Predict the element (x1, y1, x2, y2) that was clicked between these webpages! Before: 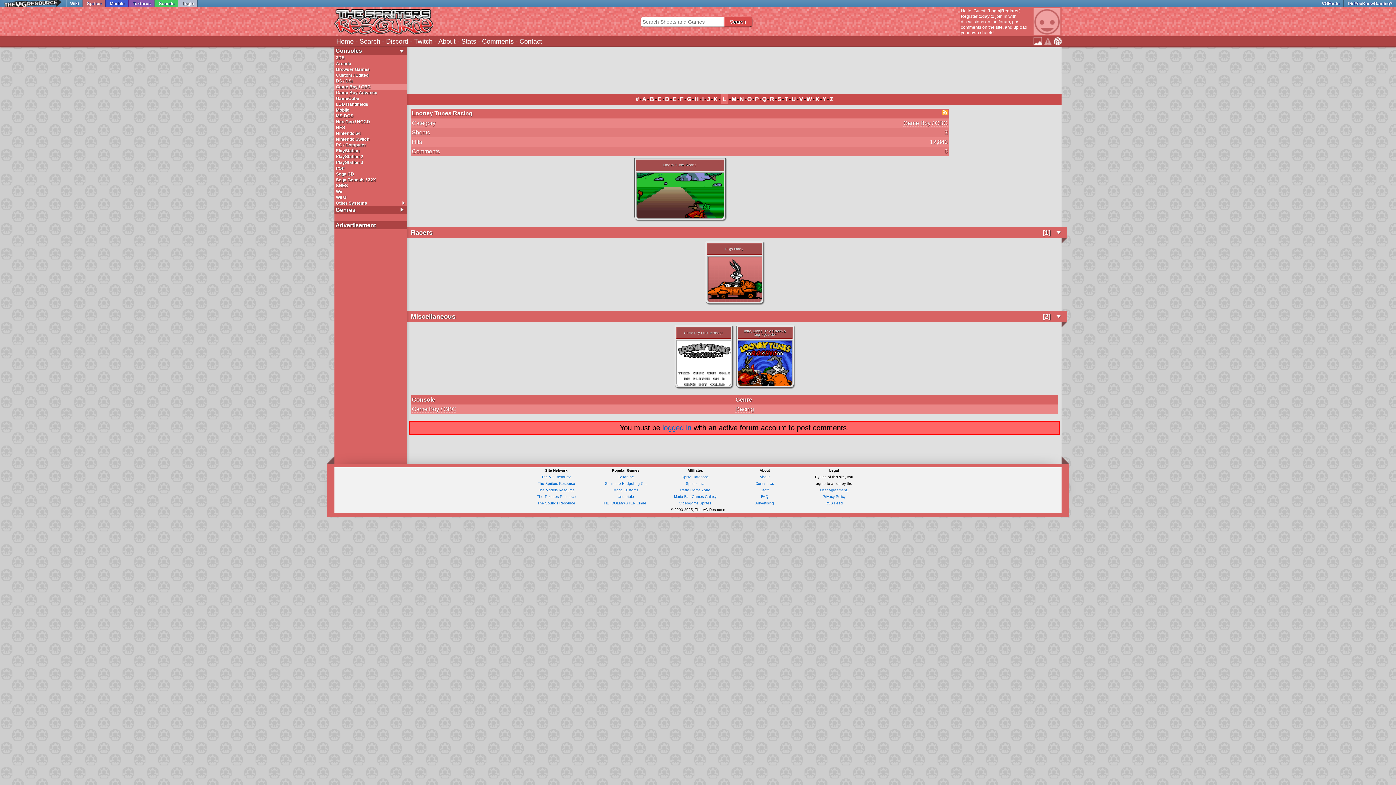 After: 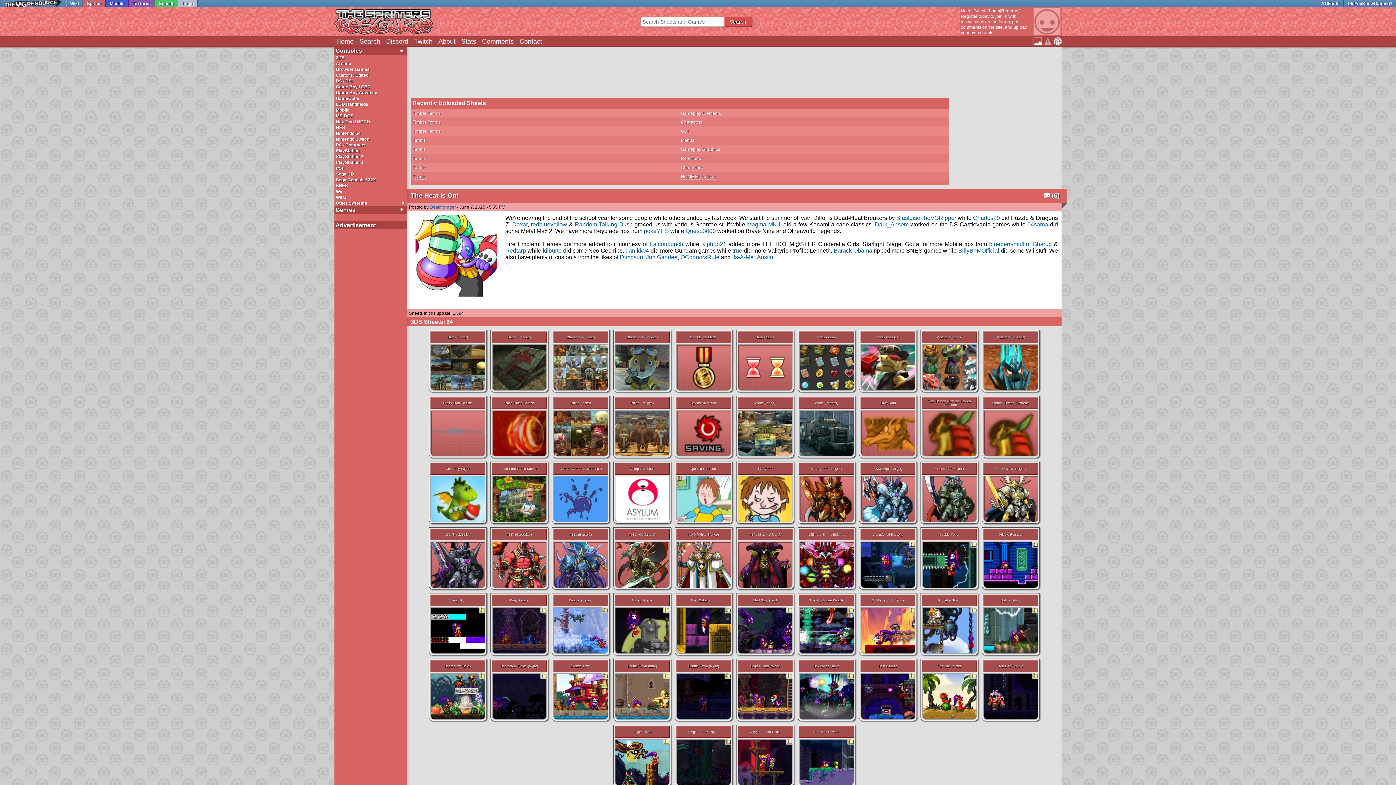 Action: label: Home bbox: (336, 36, 353, 46)